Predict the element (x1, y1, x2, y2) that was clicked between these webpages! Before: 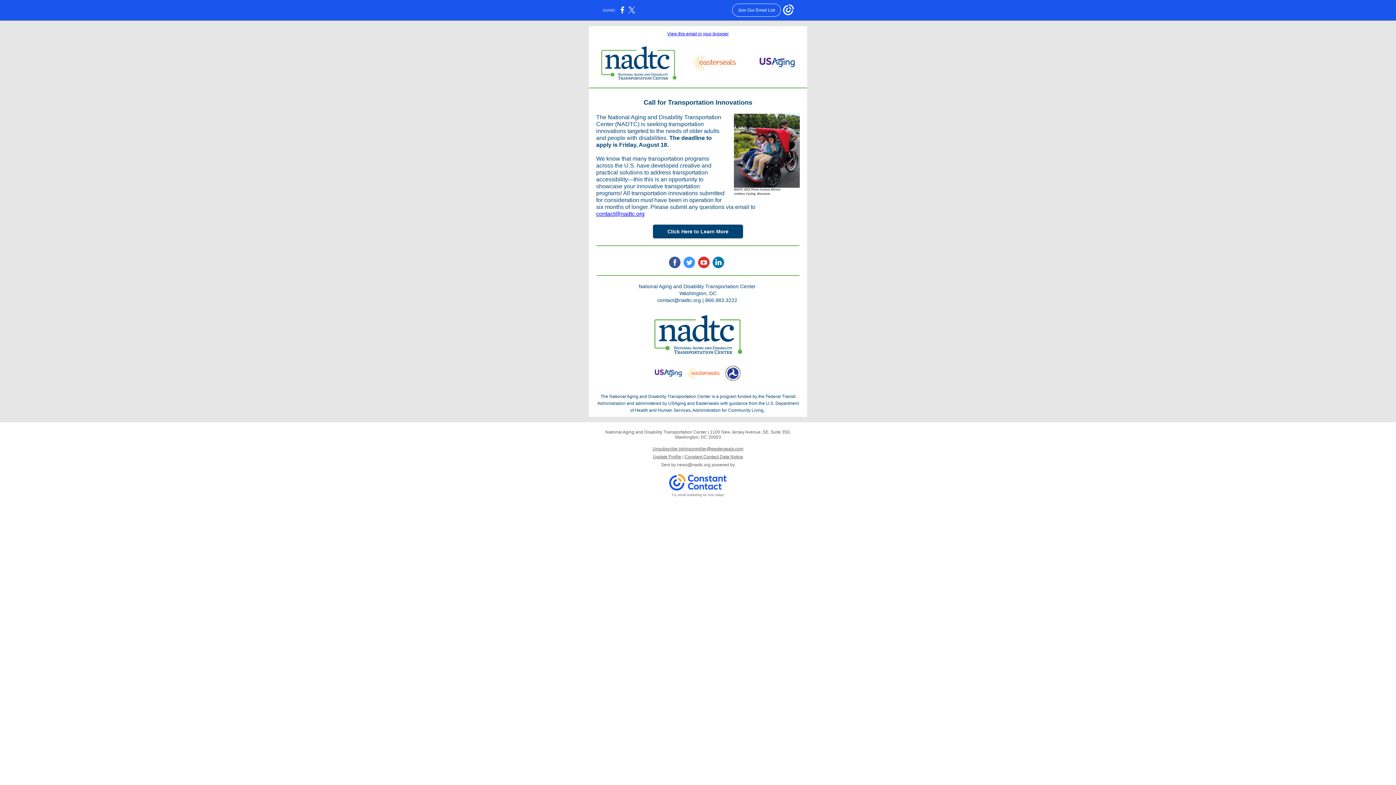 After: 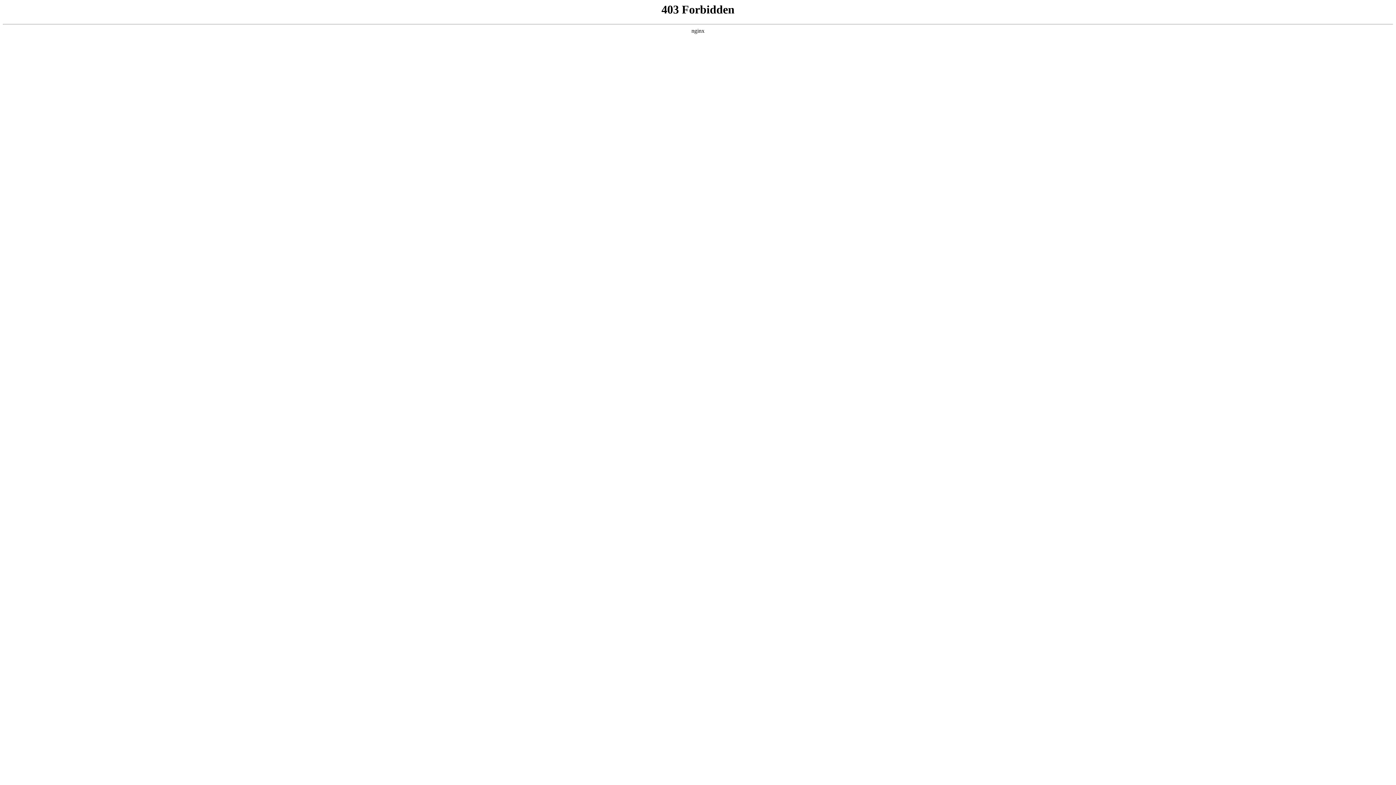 Action: label: Click Here to Learn More bbox: (667, 228, 728, 234)